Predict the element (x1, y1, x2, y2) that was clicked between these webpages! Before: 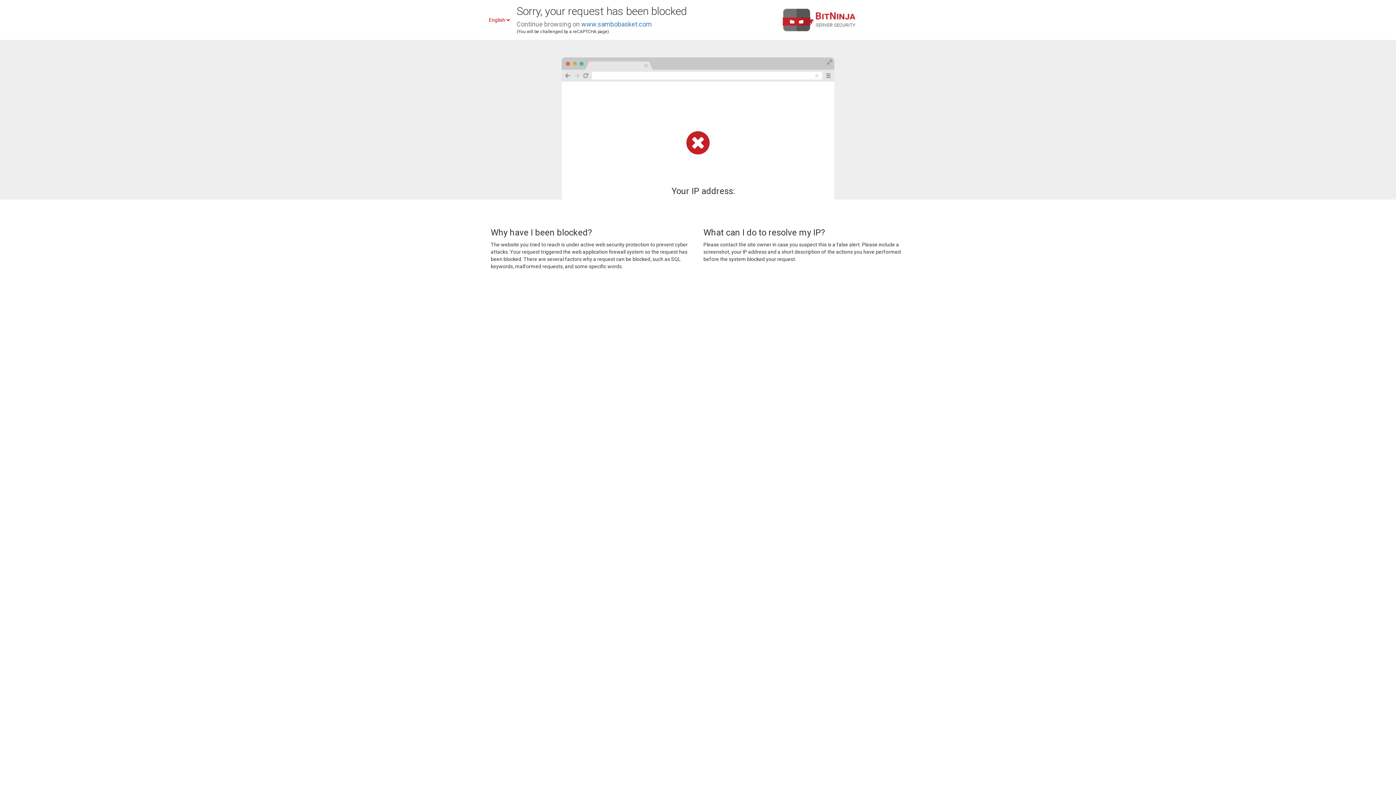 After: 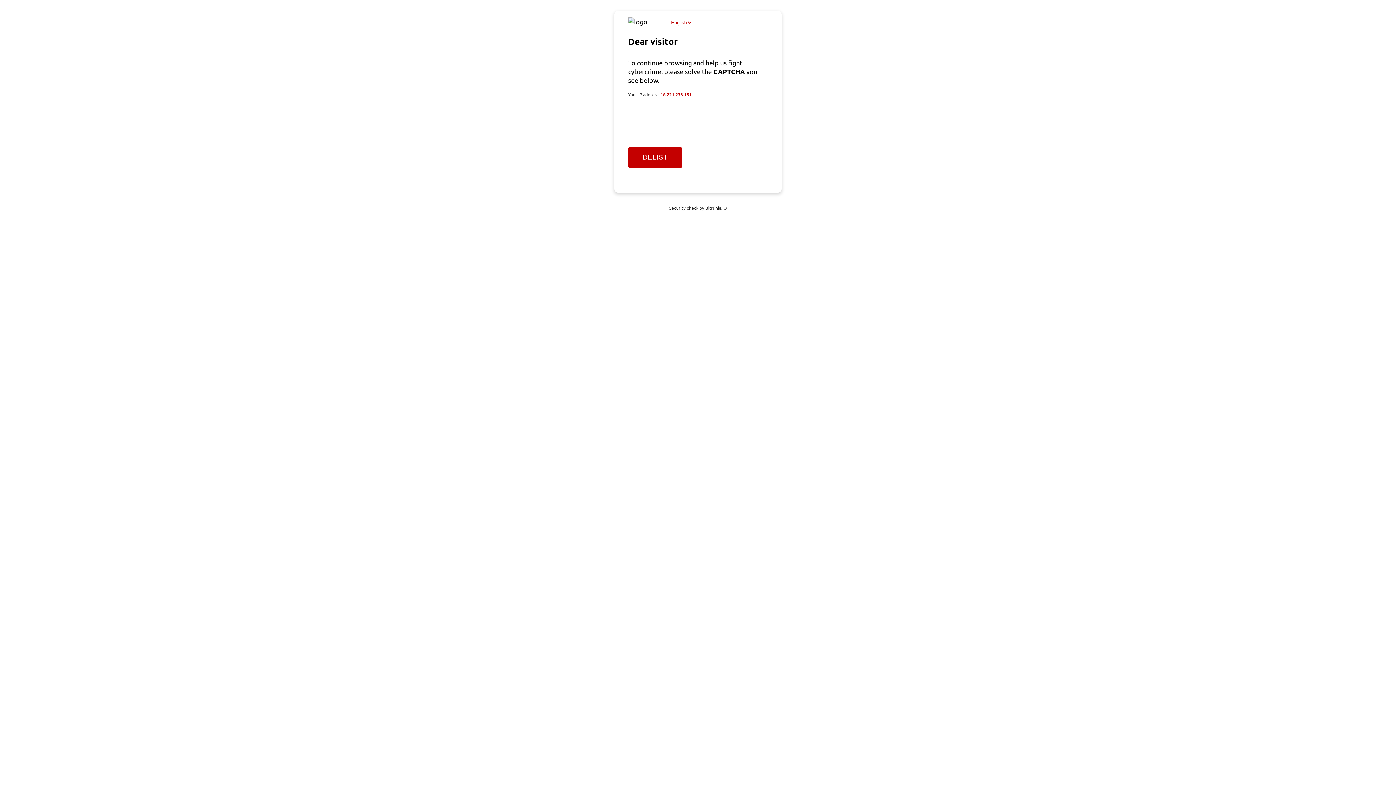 Action: label: www.sambobasket.com bbox: (581, 20, 652, 28)